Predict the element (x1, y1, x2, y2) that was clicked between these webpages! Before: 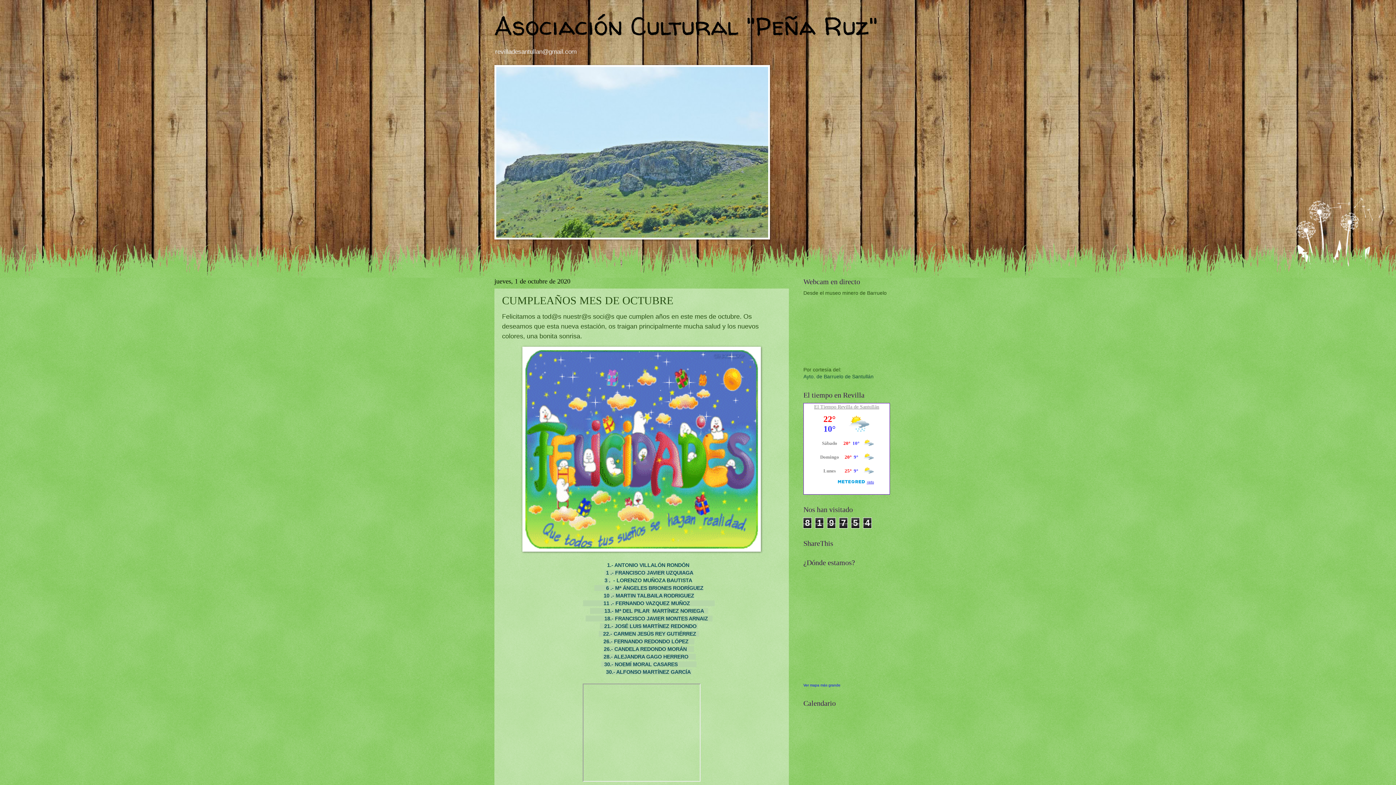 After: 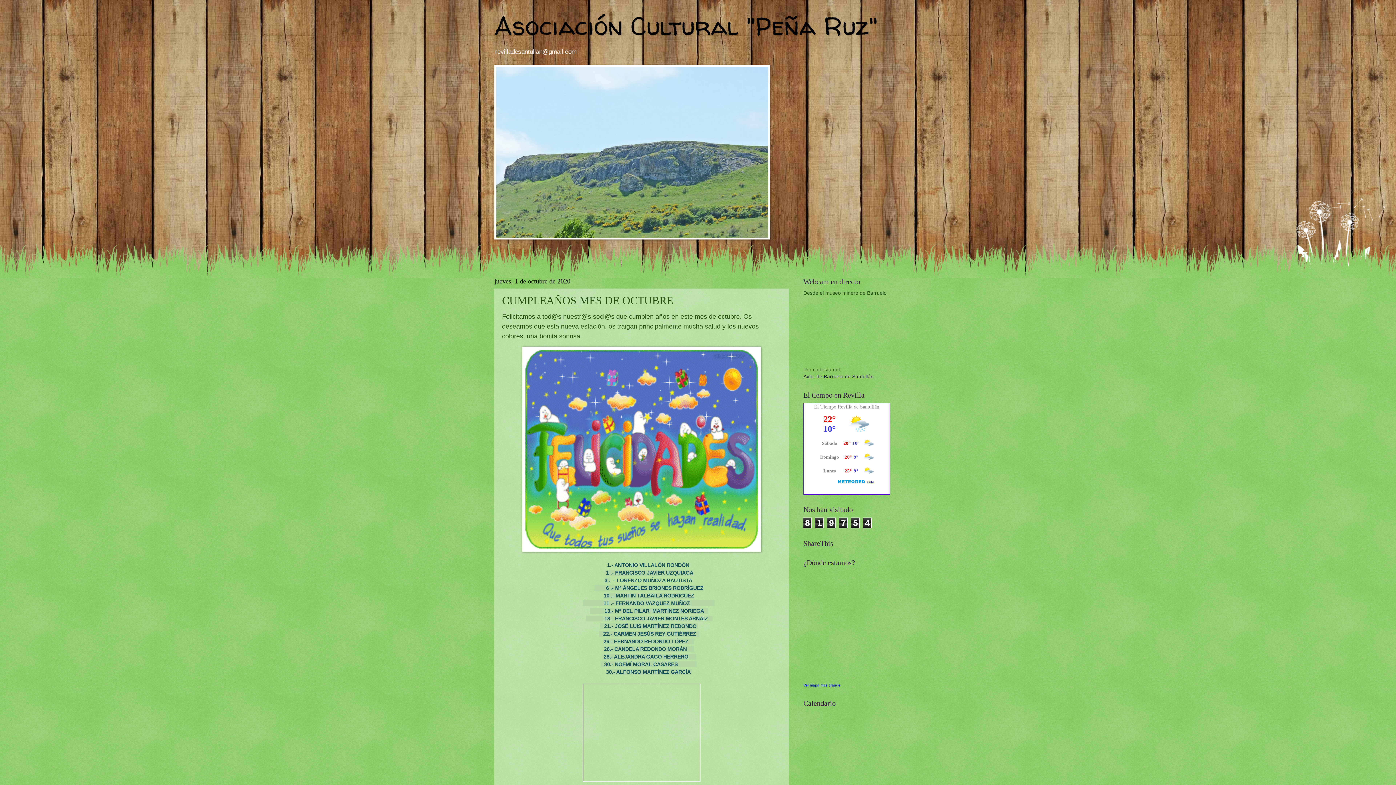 Action: bbox: (803, 374, 873, 379) label: Ayto. de Barruelo de Santullán